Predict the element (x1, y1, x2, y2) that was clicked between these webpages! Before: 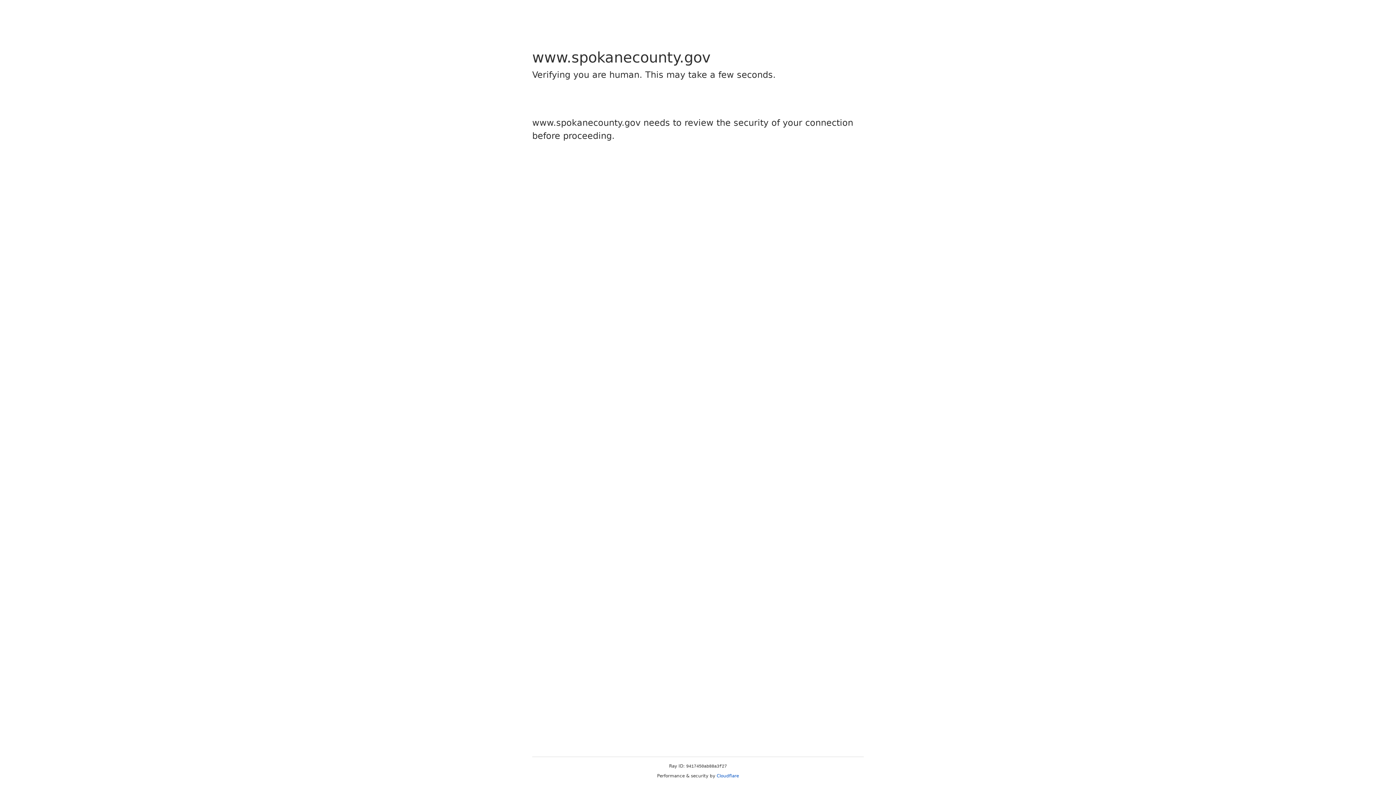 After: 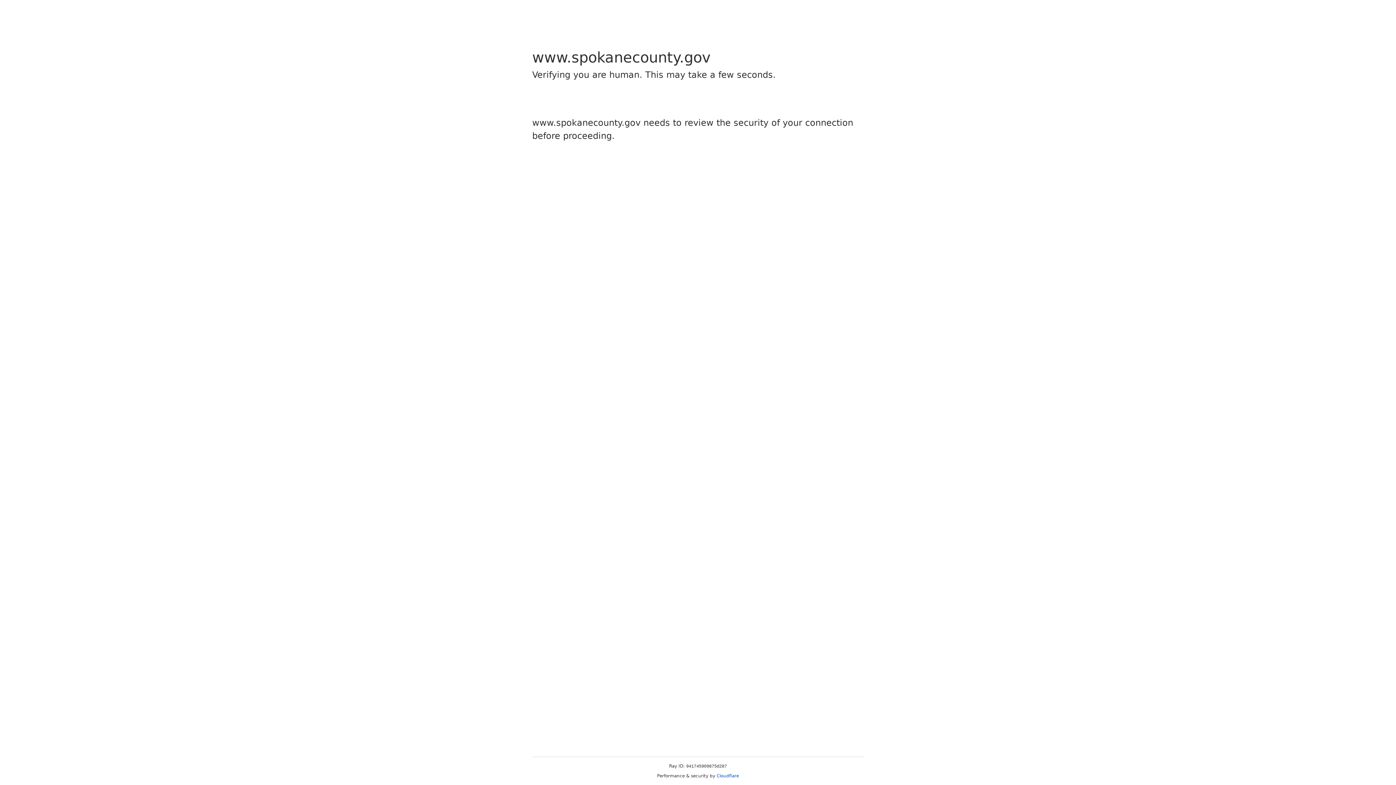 Action: label: Cloudflare bbox: (716, 773, 739, 778)